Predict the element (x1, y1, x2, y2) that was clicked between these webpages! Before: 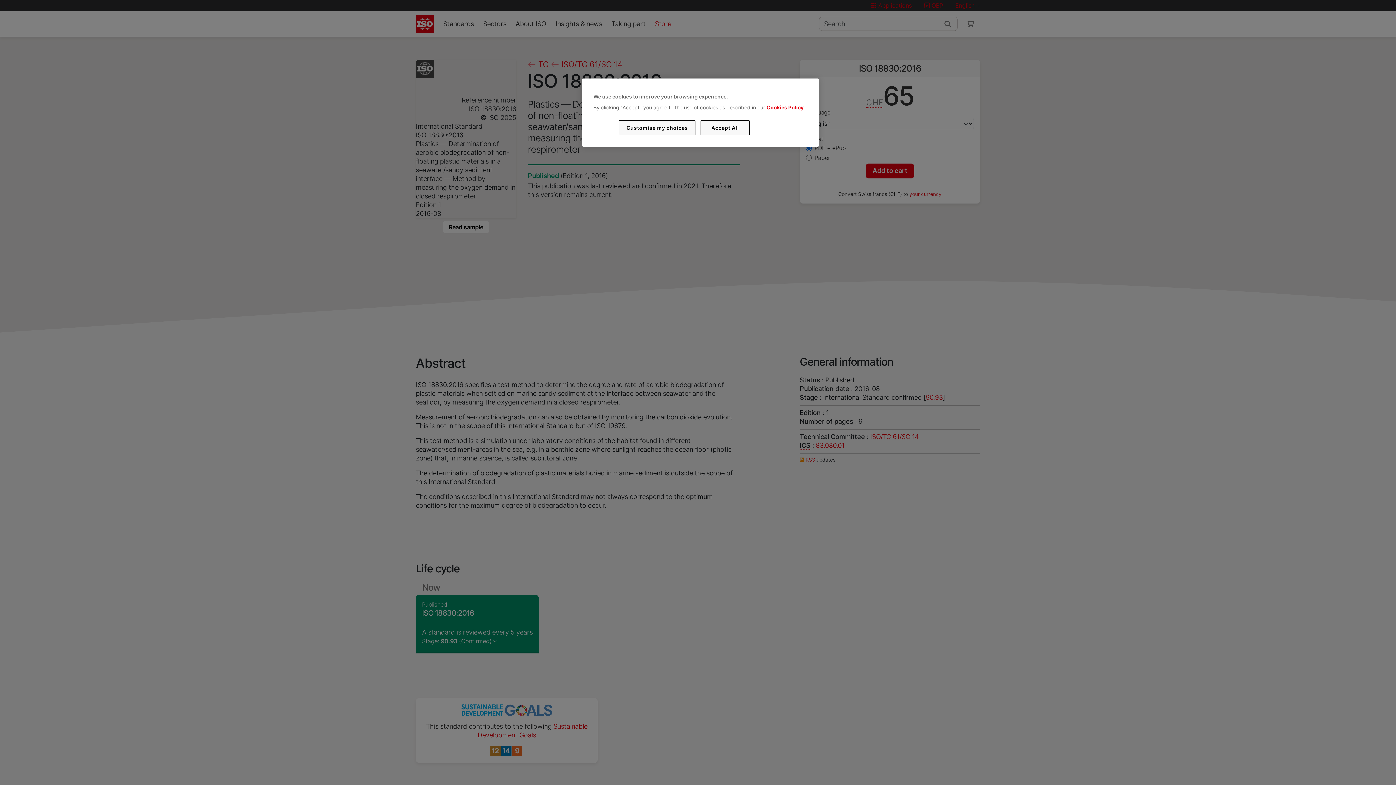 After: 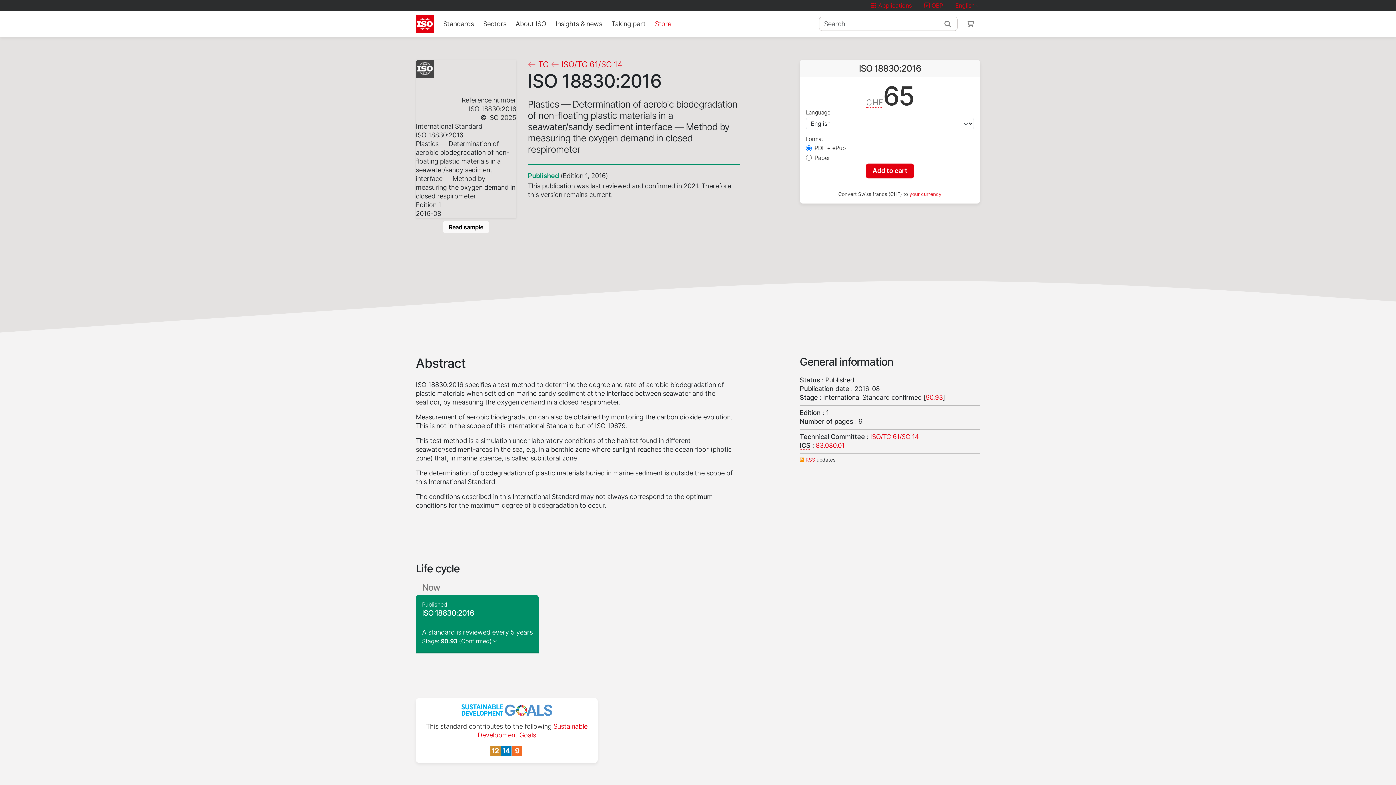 Action: bbox: (700, 120, 749, 135) label: Accept All